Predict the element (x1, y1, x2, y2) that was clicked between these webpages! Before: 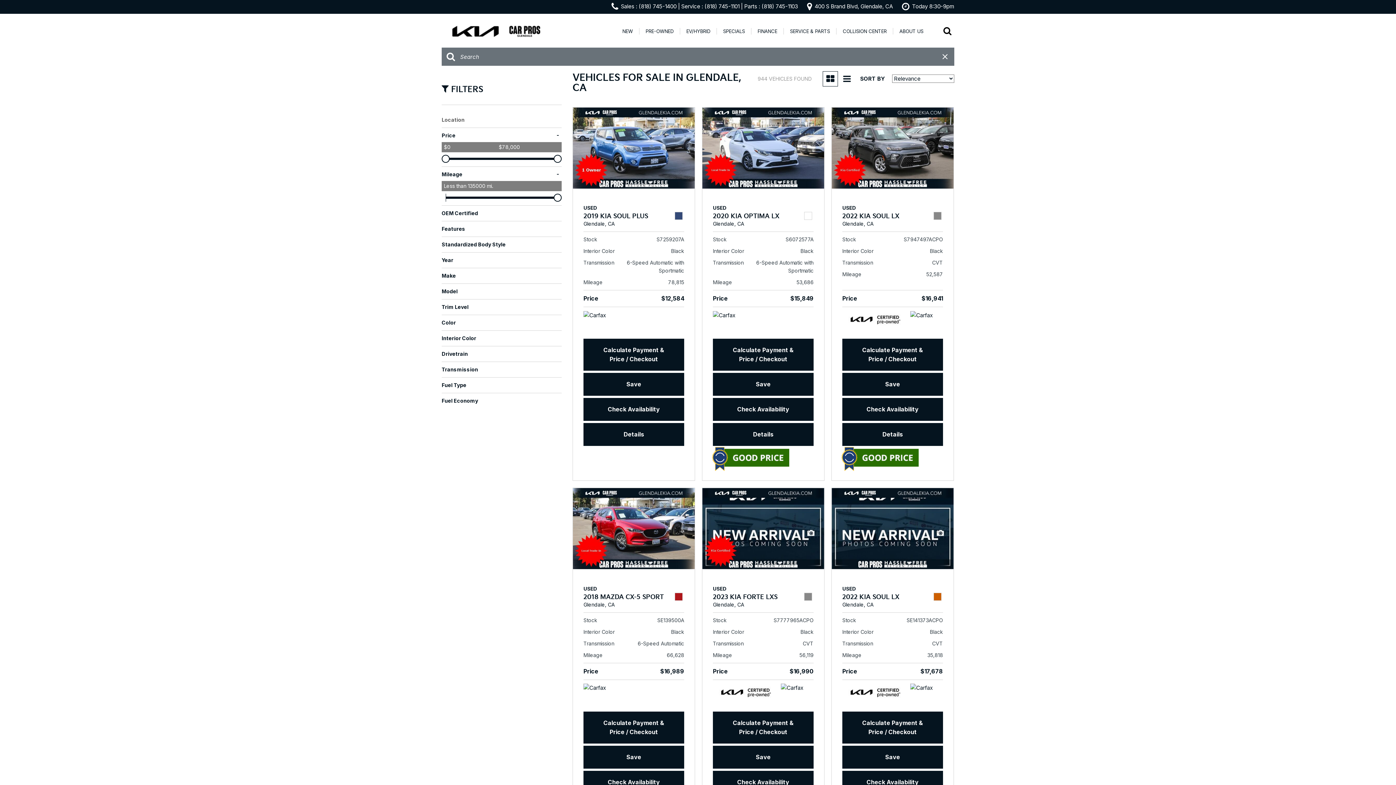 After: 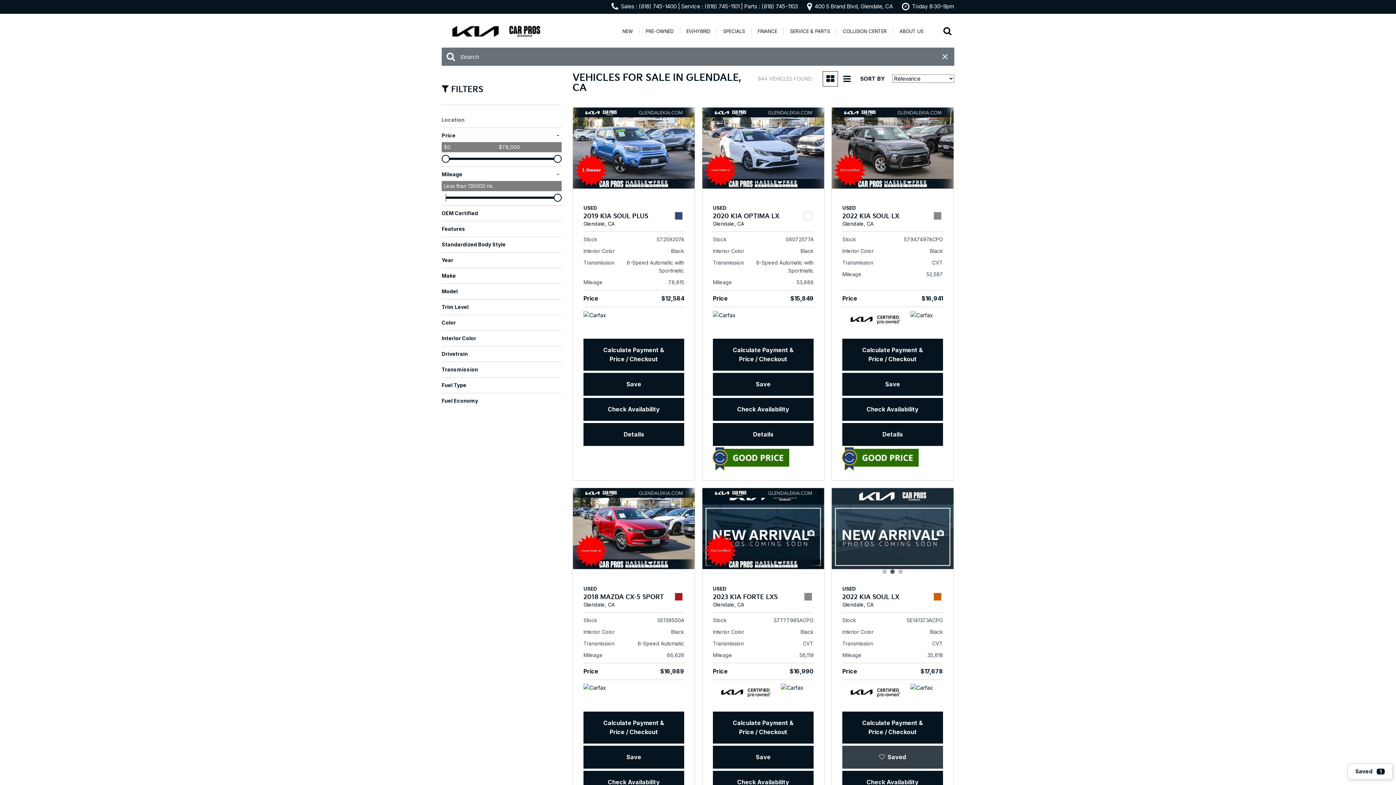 Action: bbox: (842, 746, 943, 768) label: Save